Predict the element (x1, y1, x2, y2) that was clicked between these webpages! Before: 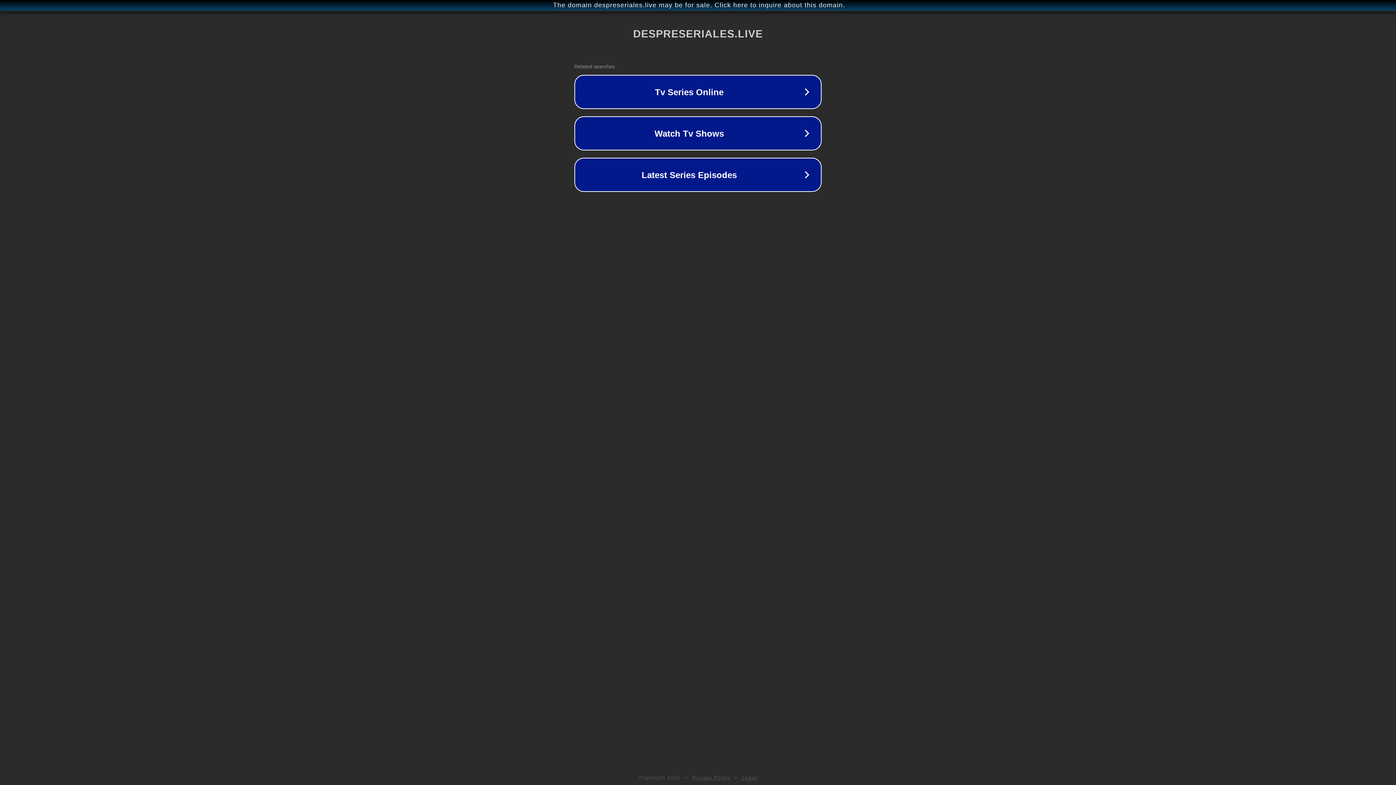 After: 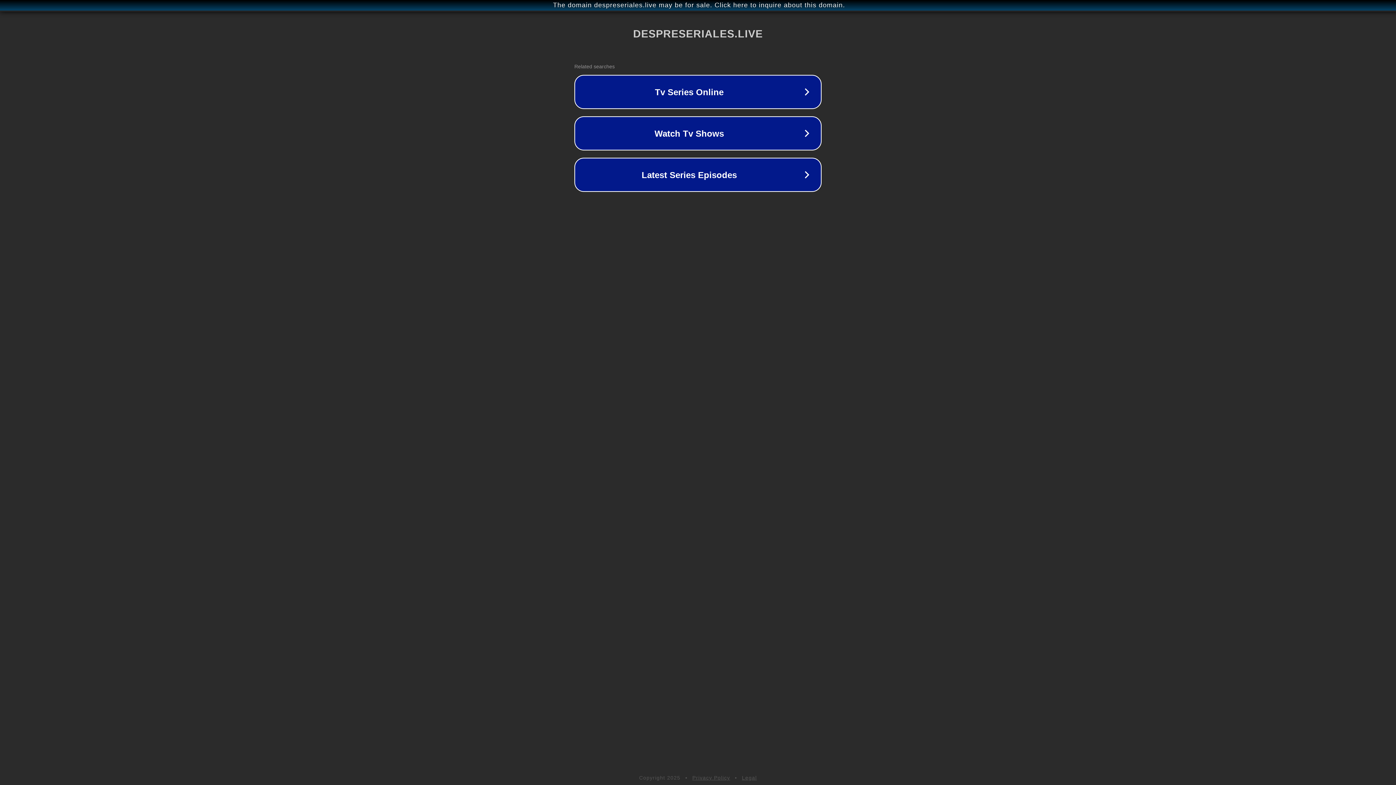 Action: label: Legal bbox: (742, 775, 757, 781)